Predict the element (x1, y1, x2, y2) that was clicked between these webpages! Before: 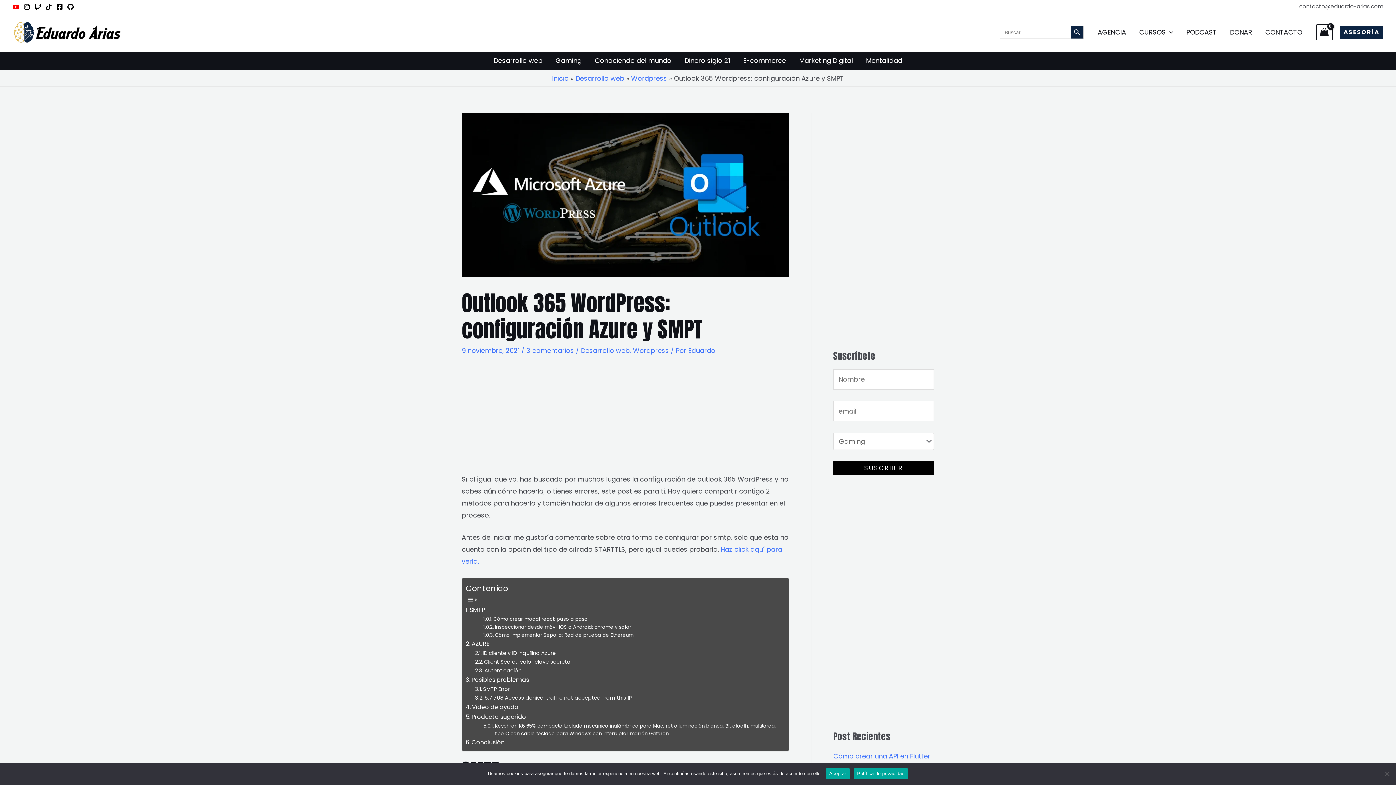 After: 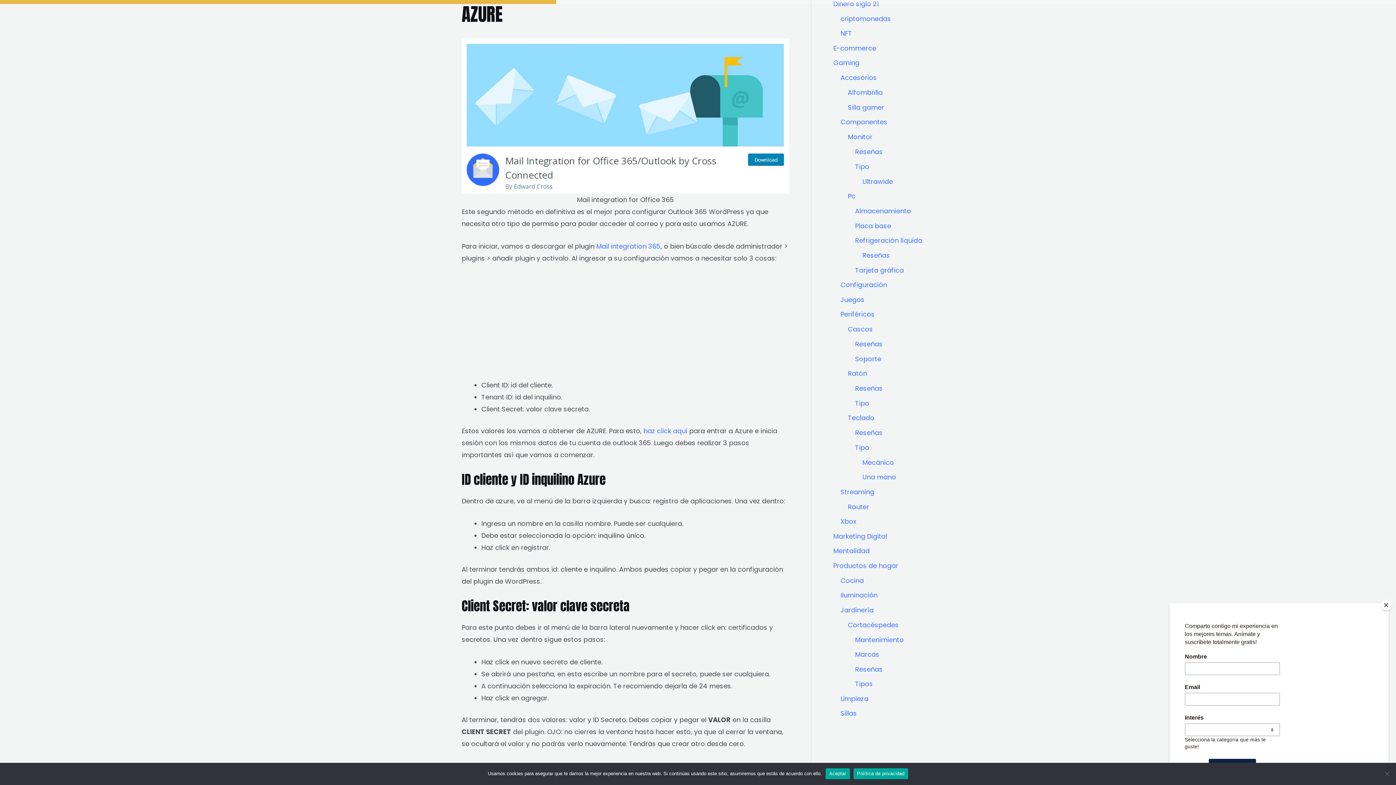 Action: bbox: (465, 639, 489, 648) label: AZURE